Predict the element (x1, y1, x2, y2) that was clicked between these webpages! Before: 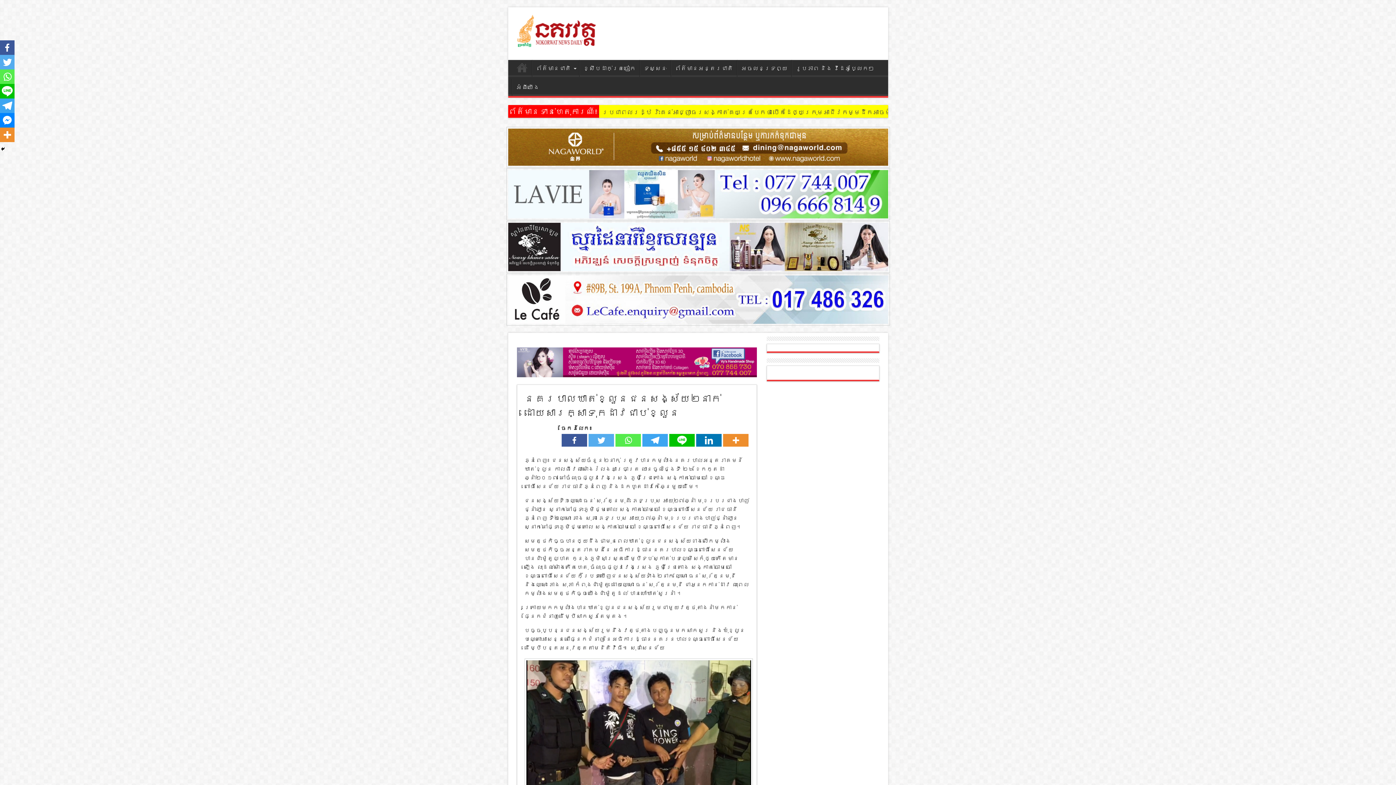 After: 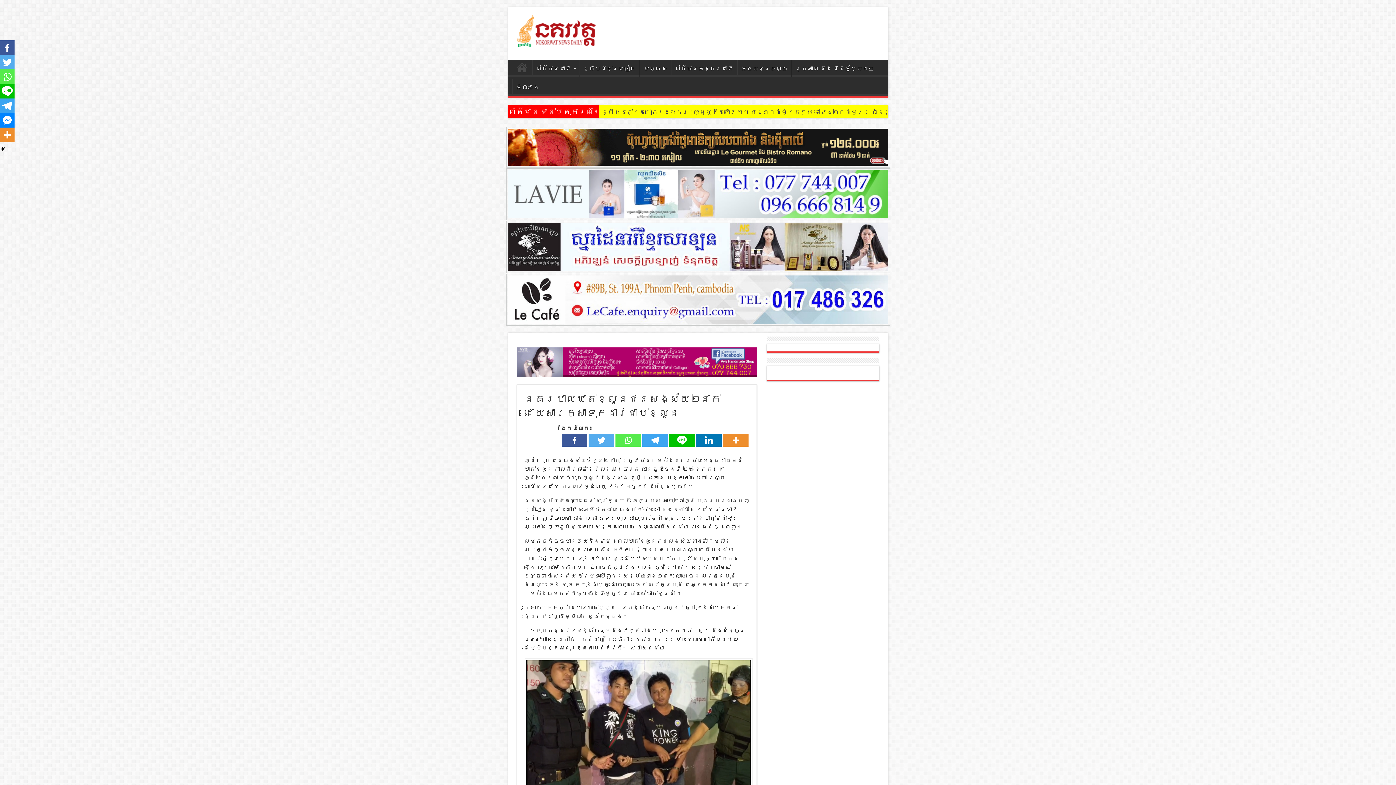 Action: bbox: (669, 434, 694, 446)